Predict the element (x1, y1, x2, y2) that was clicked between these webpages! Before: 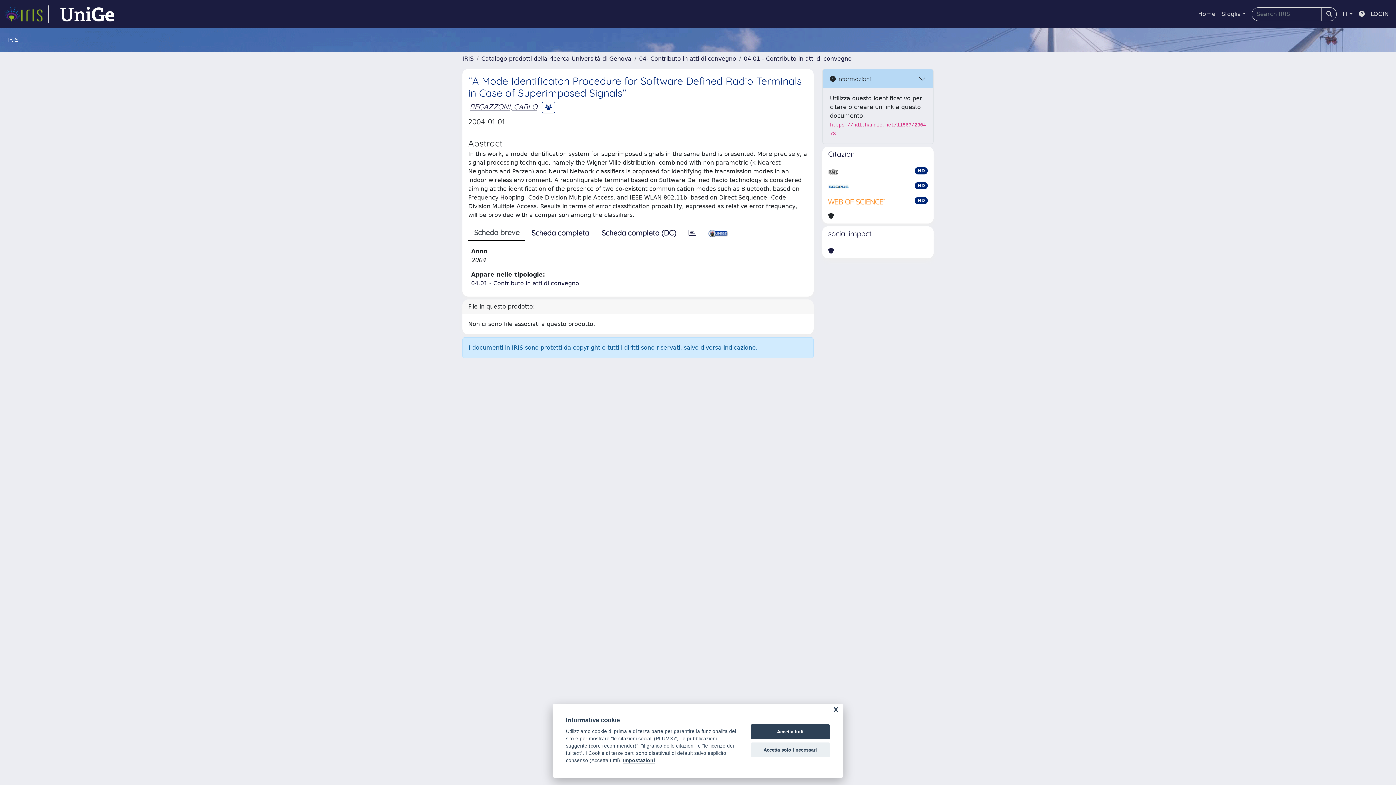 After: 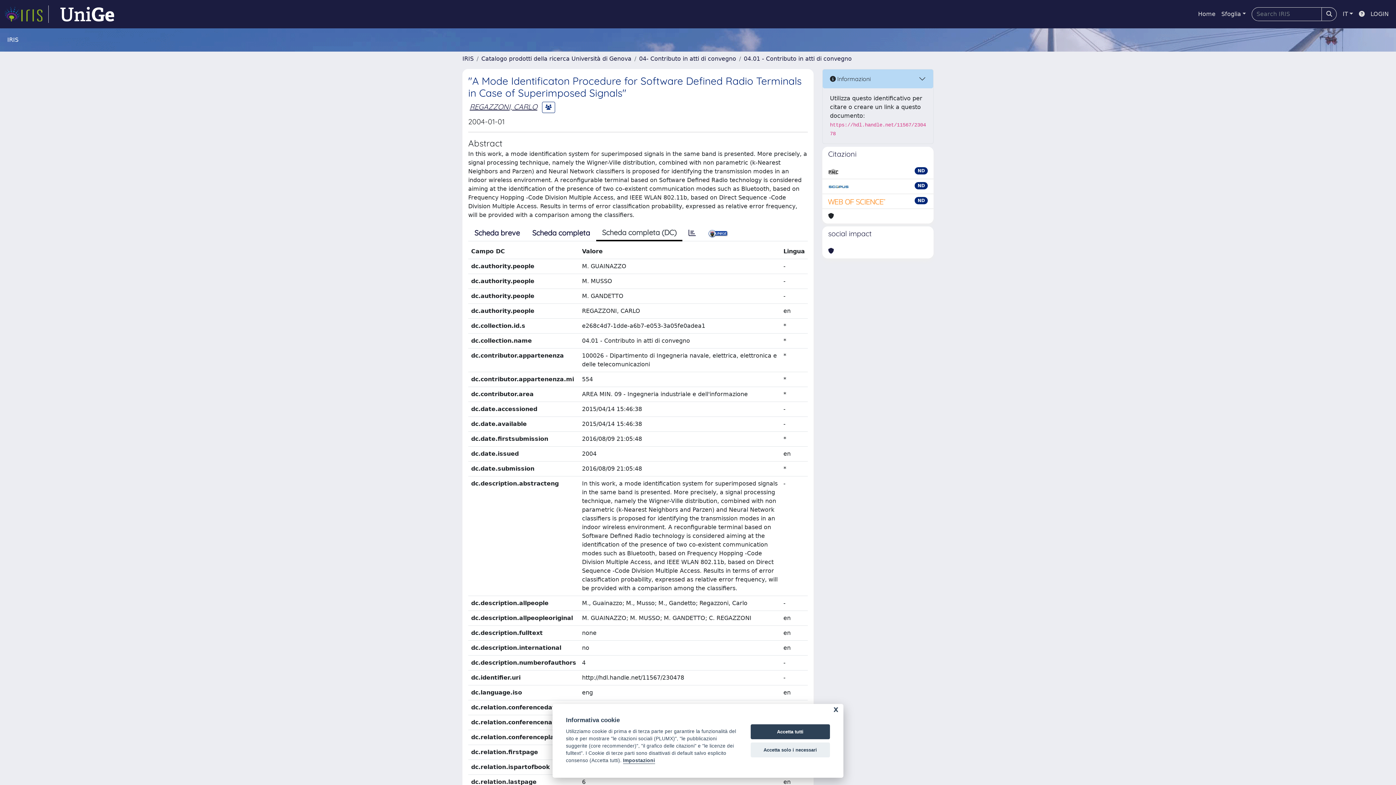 Action: label: Scheda completa (DC) bbox: (595, 225, 682, 240)